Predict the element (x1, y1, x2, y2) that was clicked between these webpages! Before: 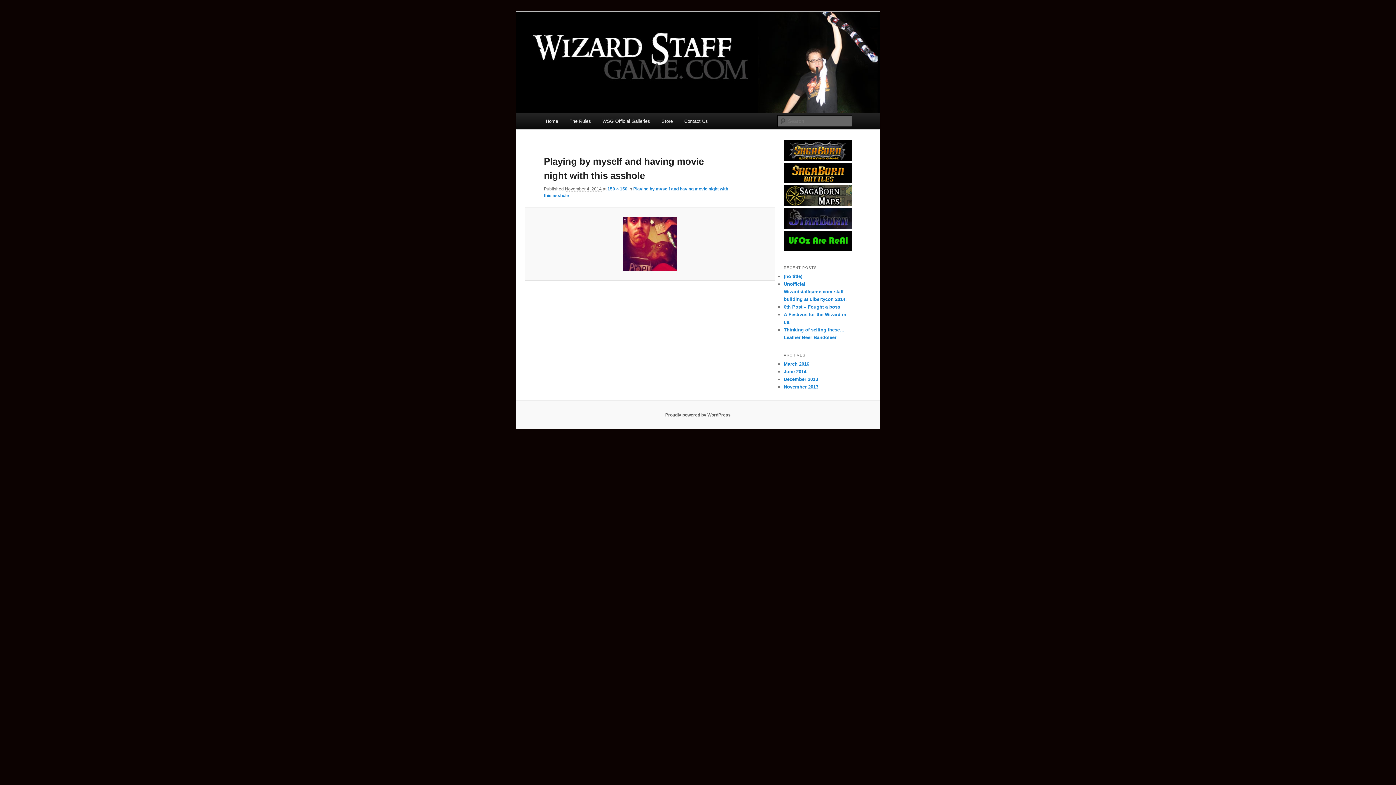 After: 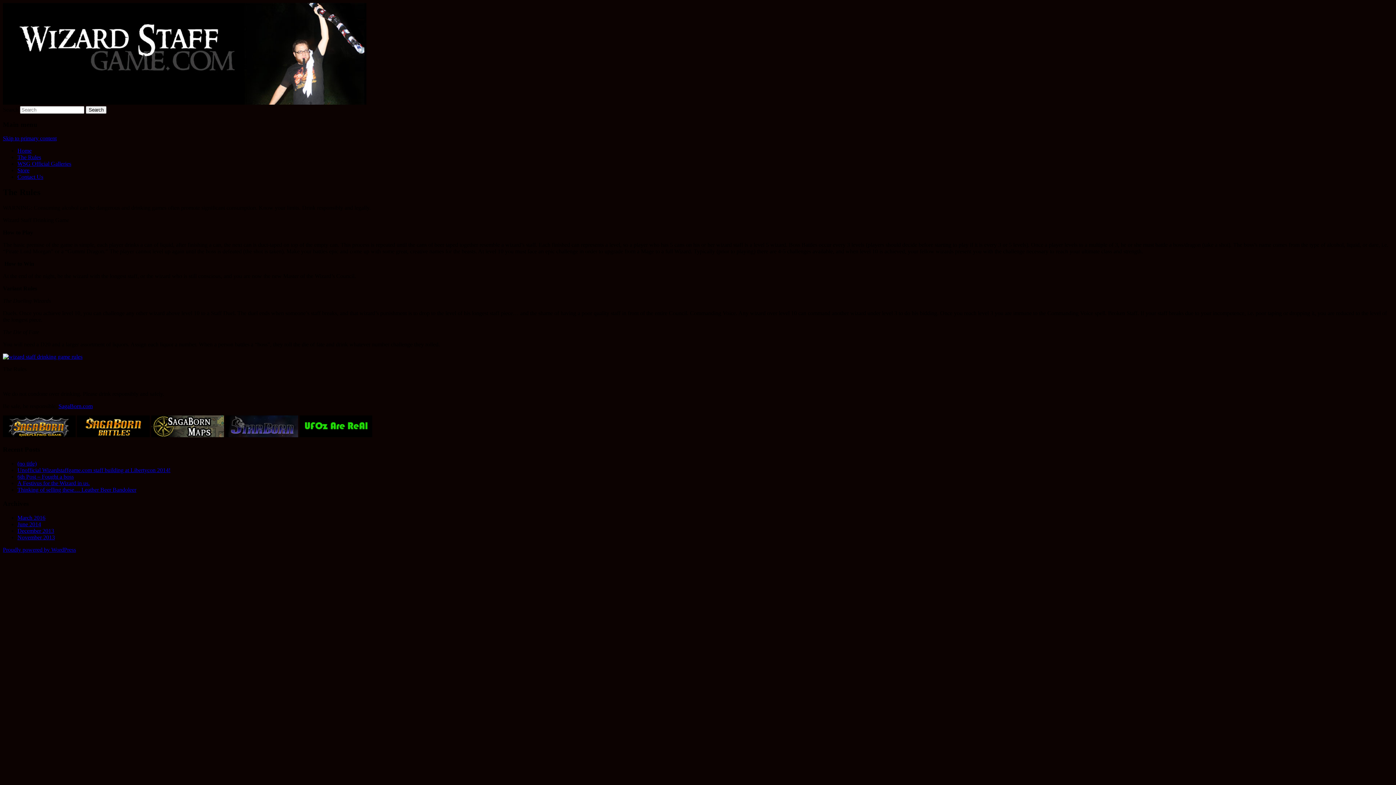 Action: label: The Rules bbox: (563, 113, 596, 129)